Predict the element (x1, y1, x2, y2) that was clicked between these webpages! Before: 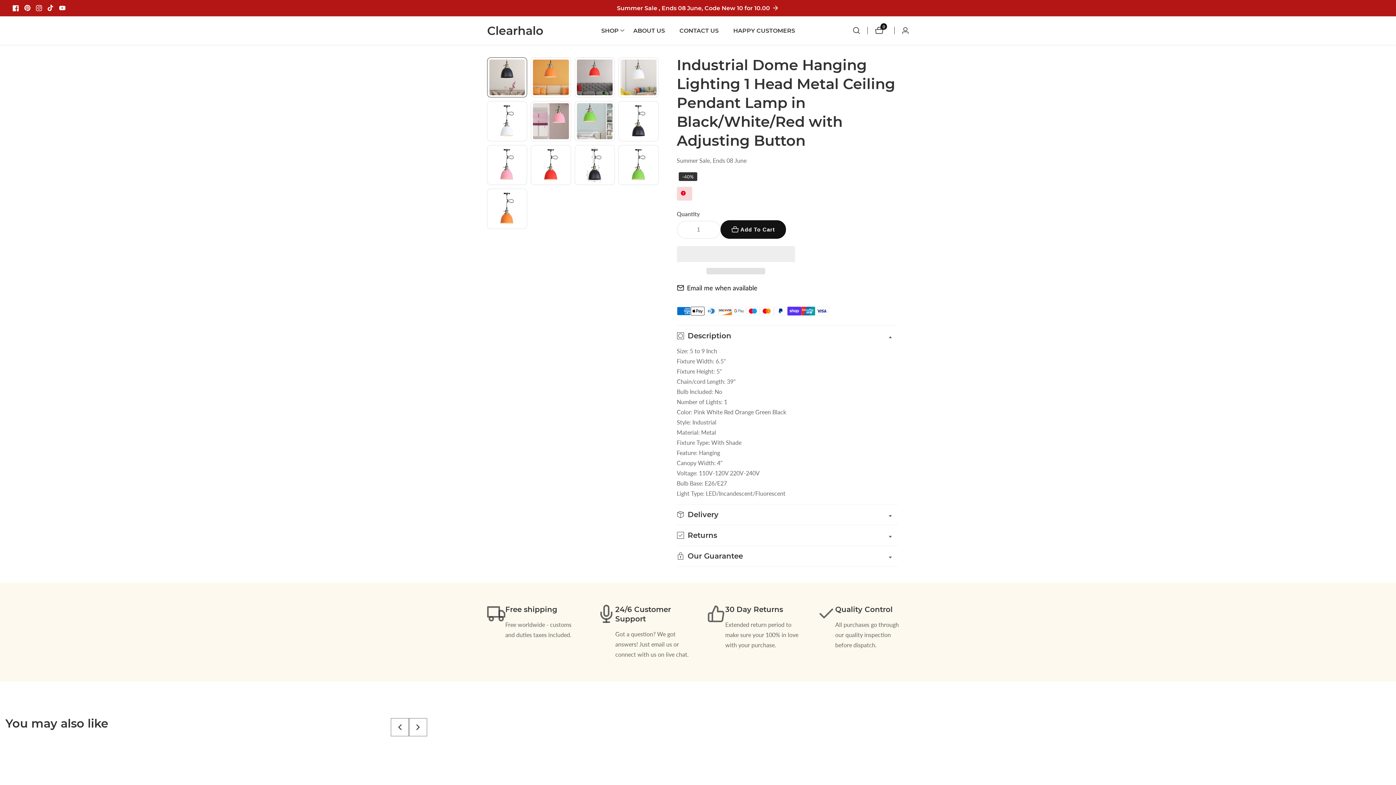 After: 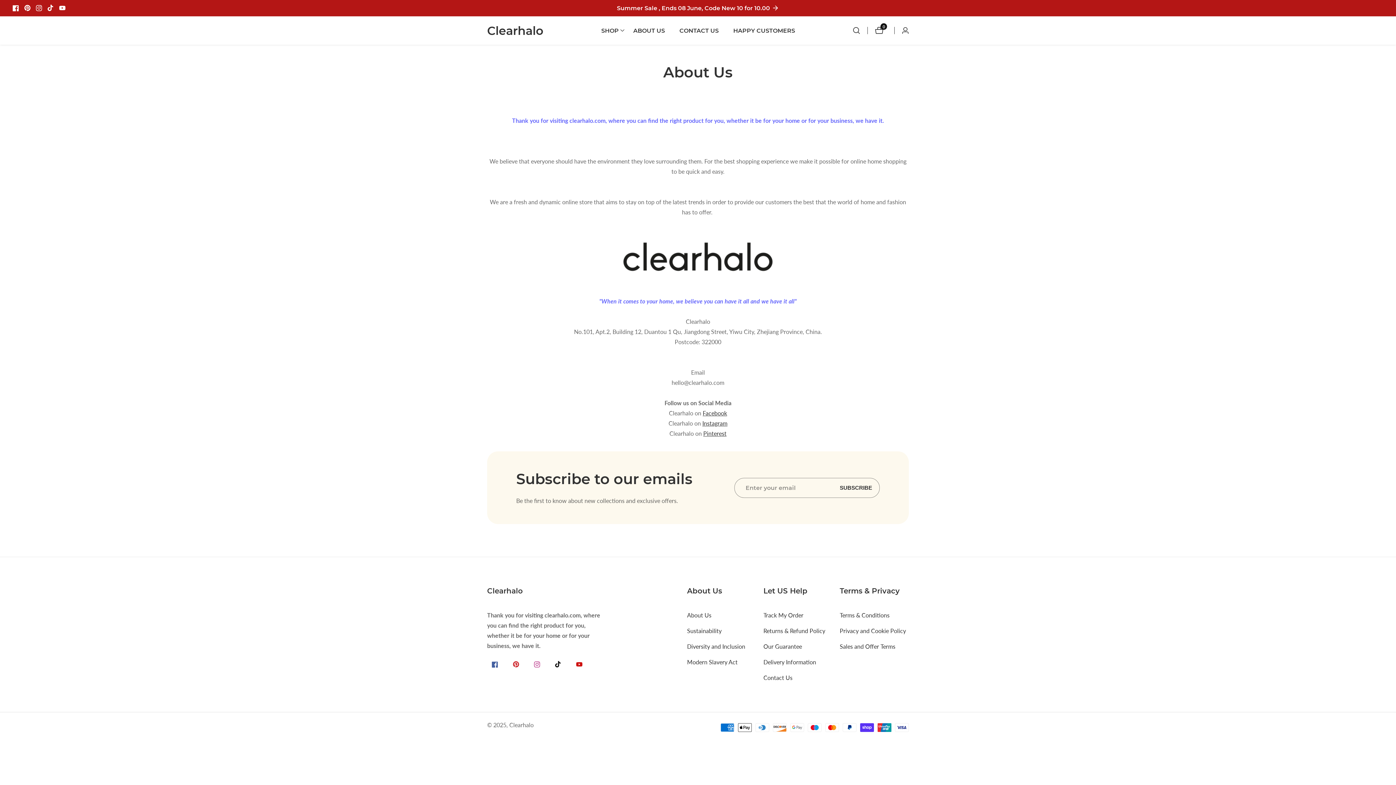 Action: label: ABOUT US bbox: (633, 16, 665, 44)